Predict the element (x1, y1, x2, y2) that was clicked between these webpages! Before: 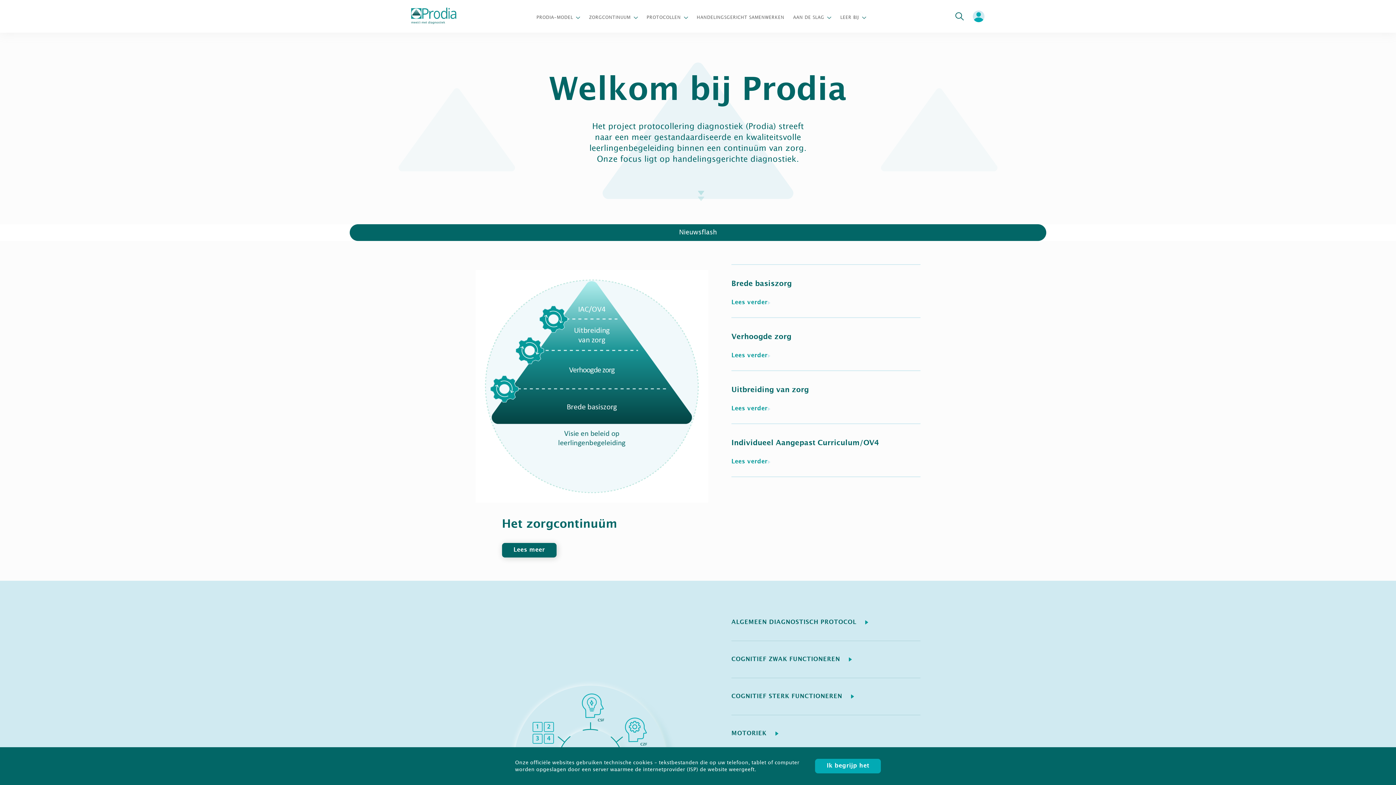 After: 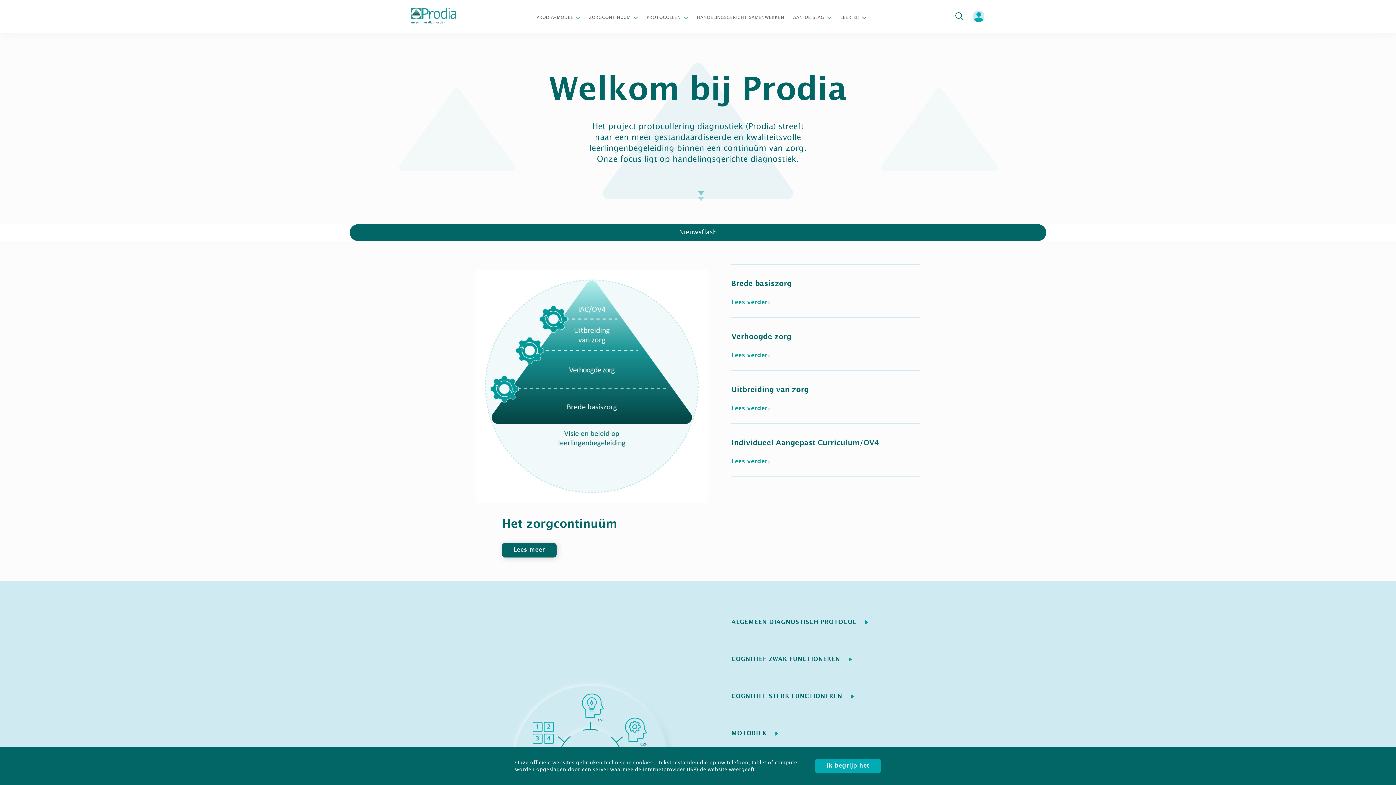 Action: bbox: (411, 7, 456, 25) label: Prodia logo